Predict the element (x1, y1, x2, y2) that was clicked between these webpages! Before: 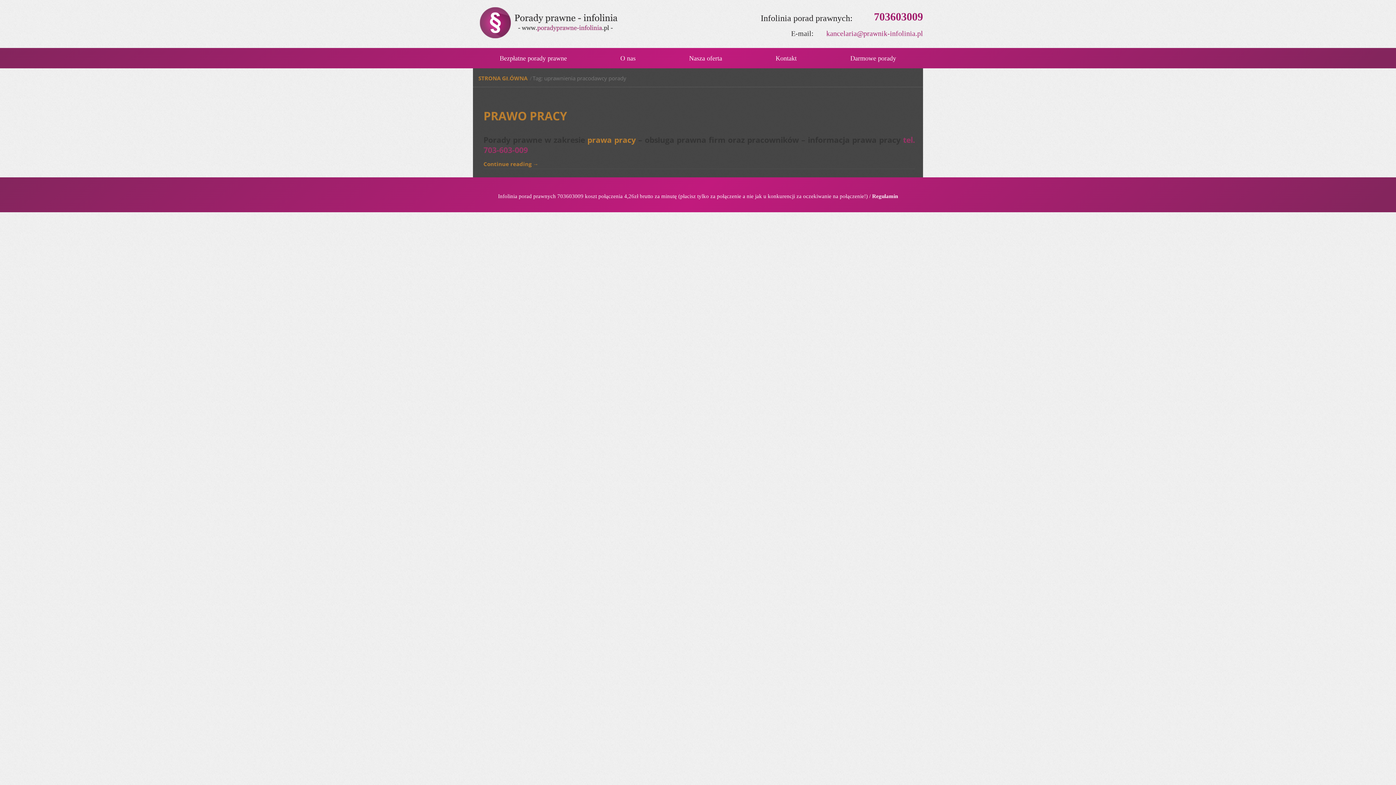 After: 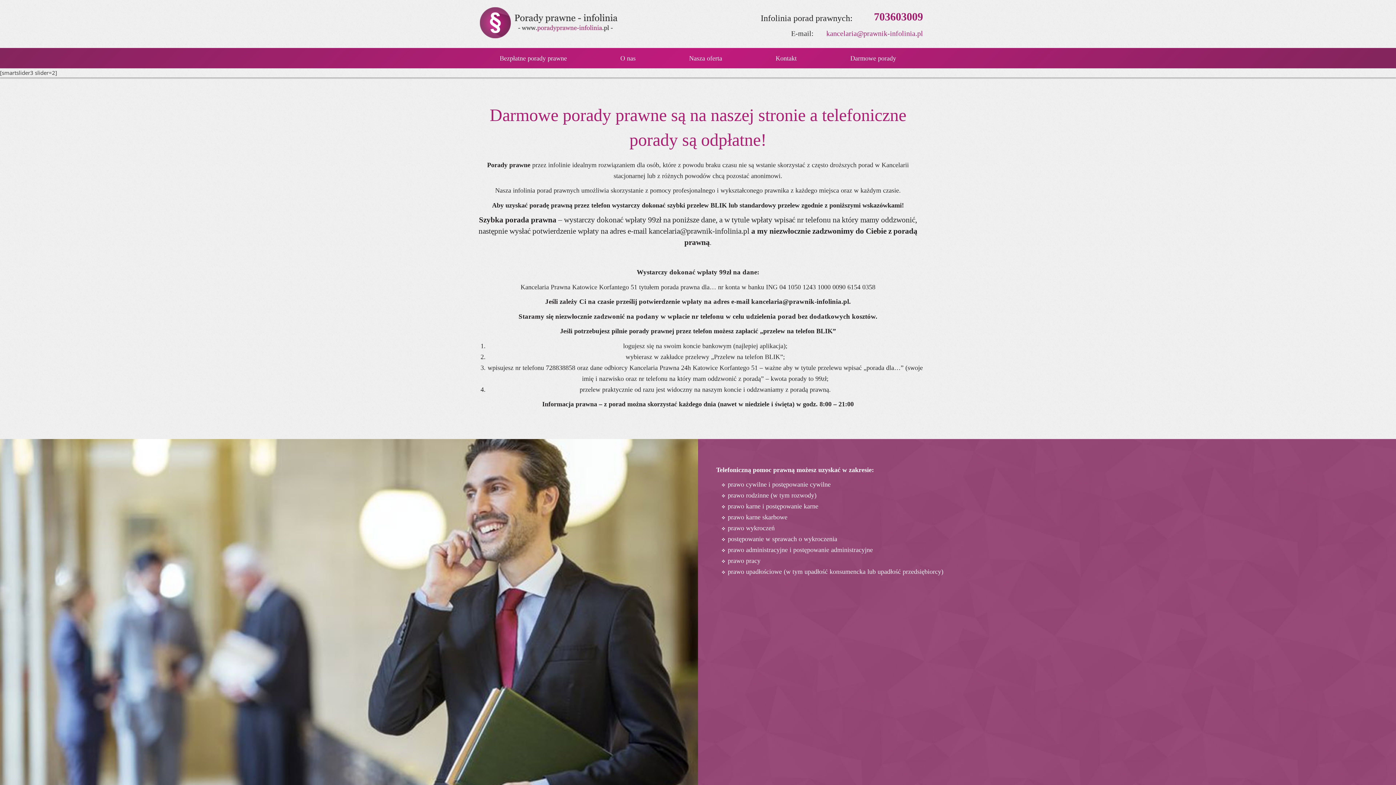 Action: label: Bezpłatne porady prawne bbox: (473, 49, 593, 66)